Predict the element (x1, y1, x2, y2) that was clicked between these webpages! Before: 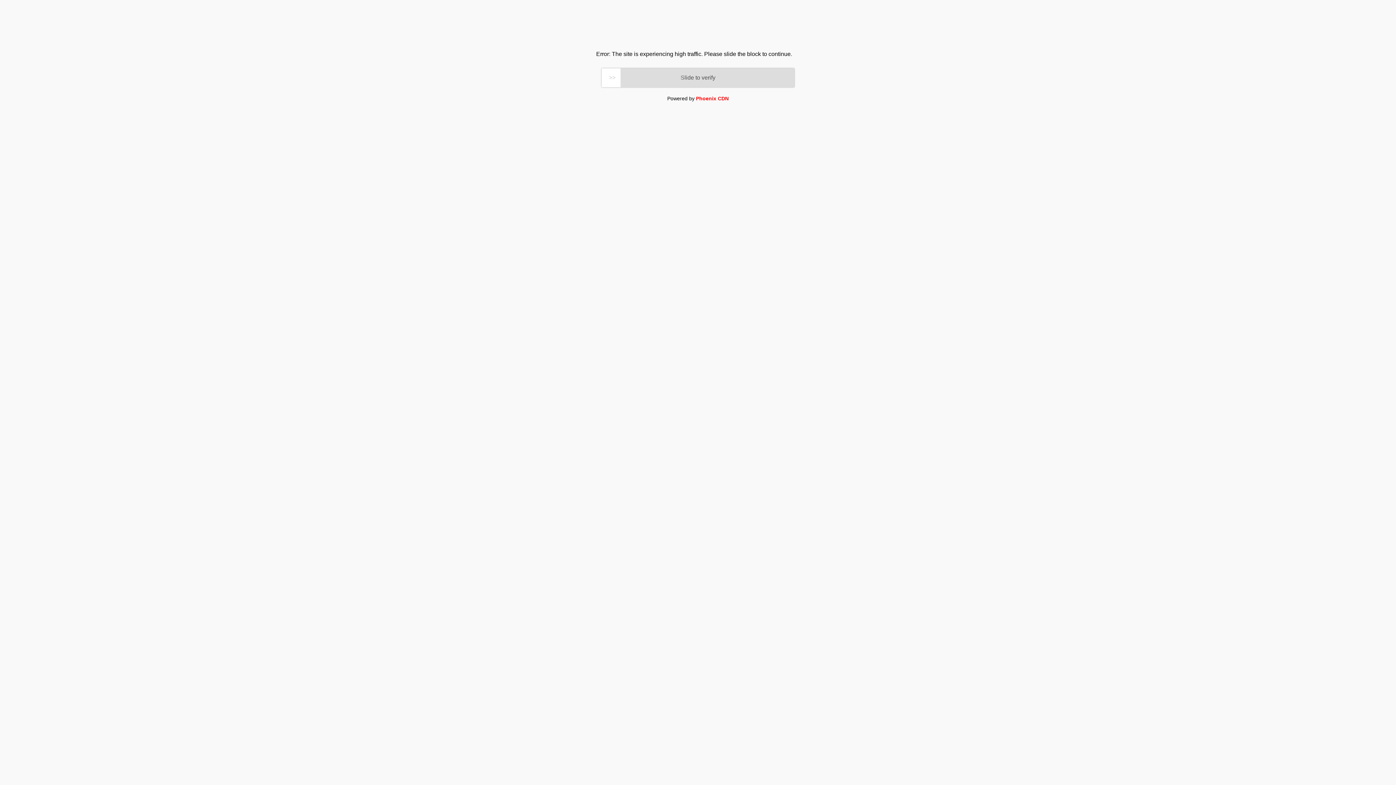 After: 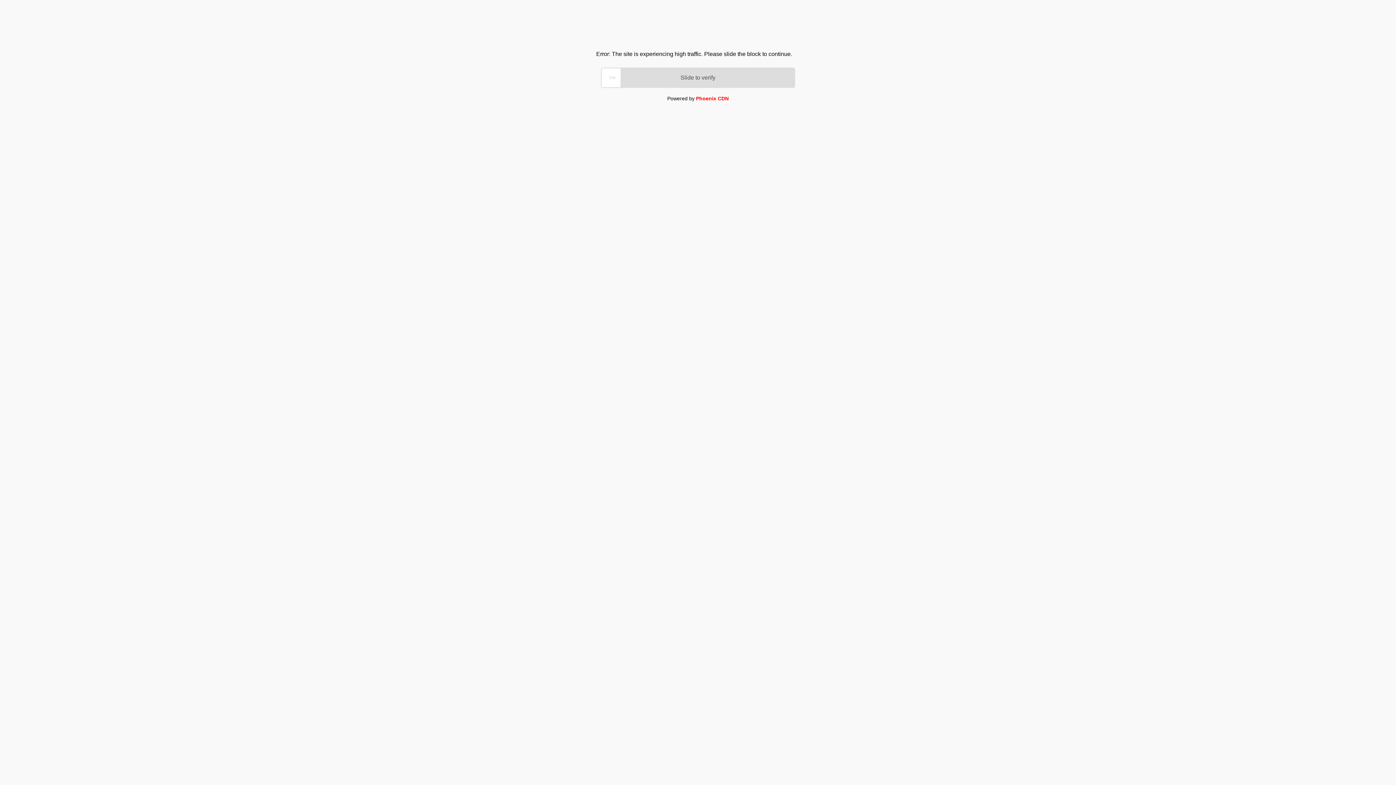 Action: bbox: (696, 95, 728, 101) label: Phoenix CDN